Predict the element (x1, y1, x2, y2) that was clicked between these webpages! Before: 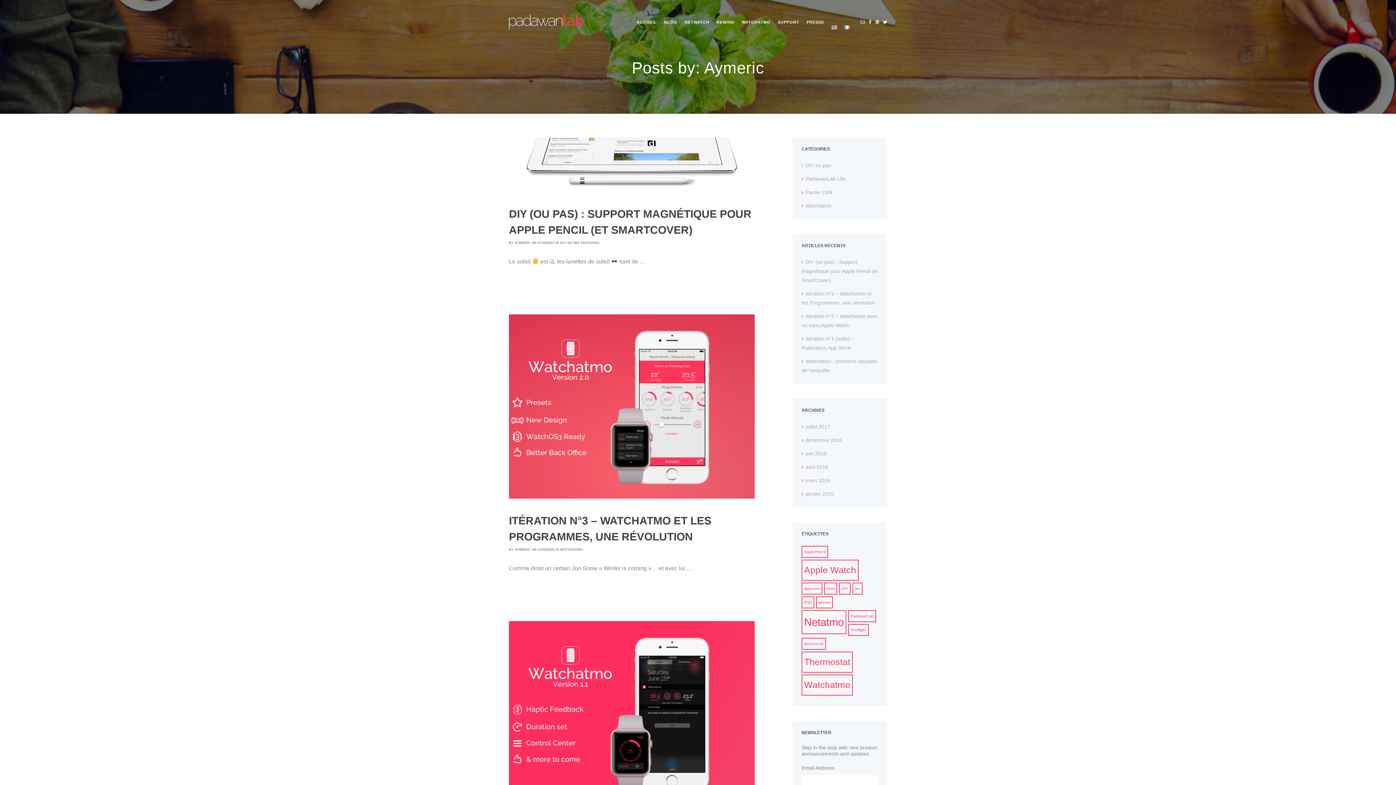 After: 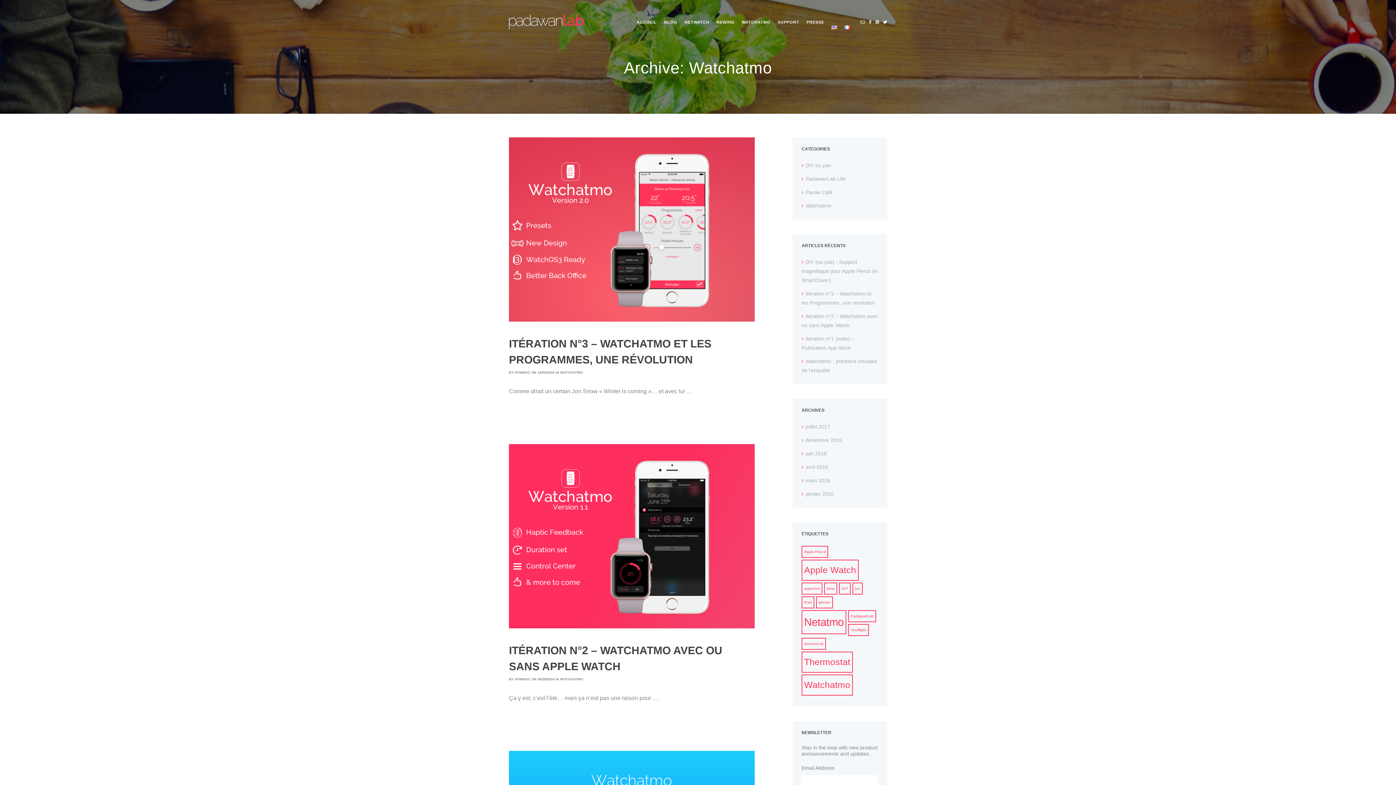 Action: label: Watchatmo bbox: (801, 202, 831, 208)